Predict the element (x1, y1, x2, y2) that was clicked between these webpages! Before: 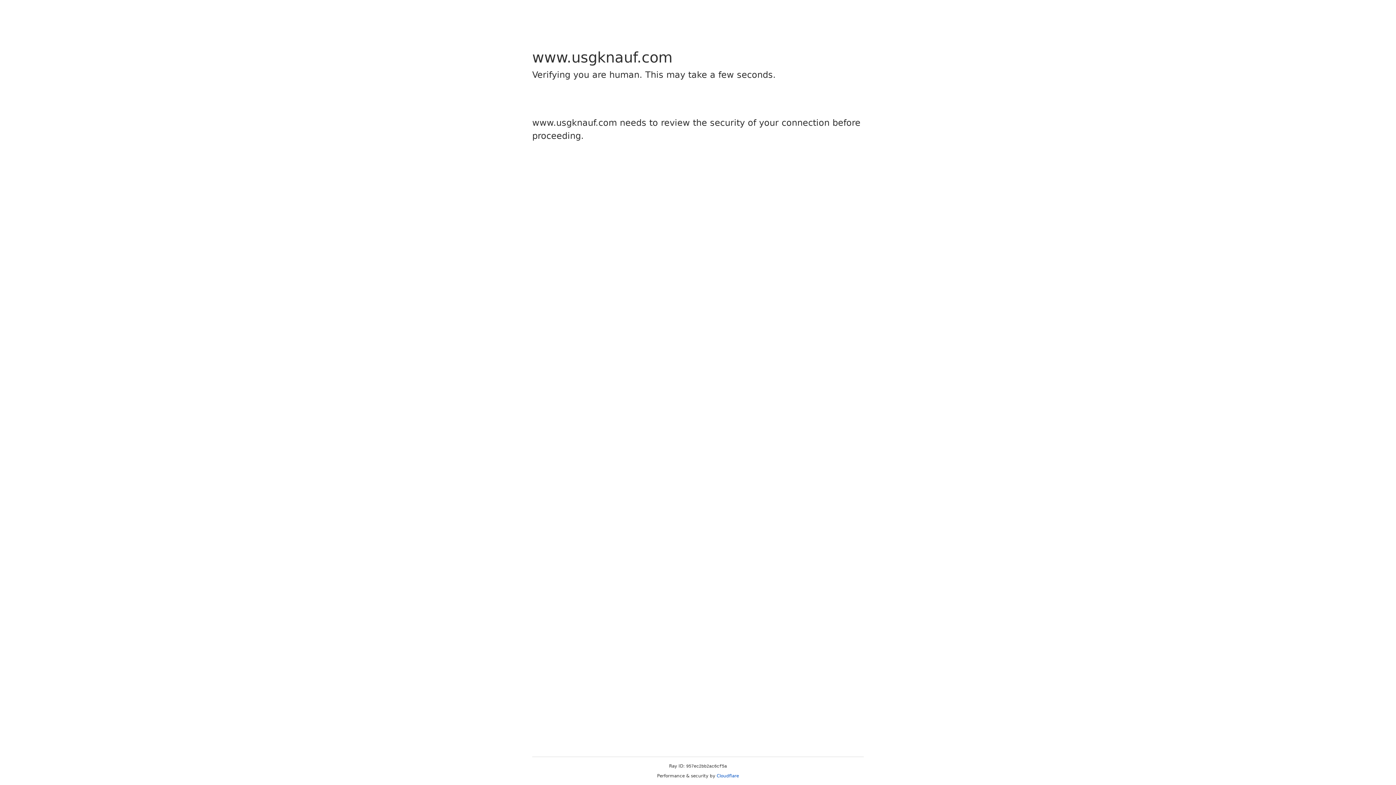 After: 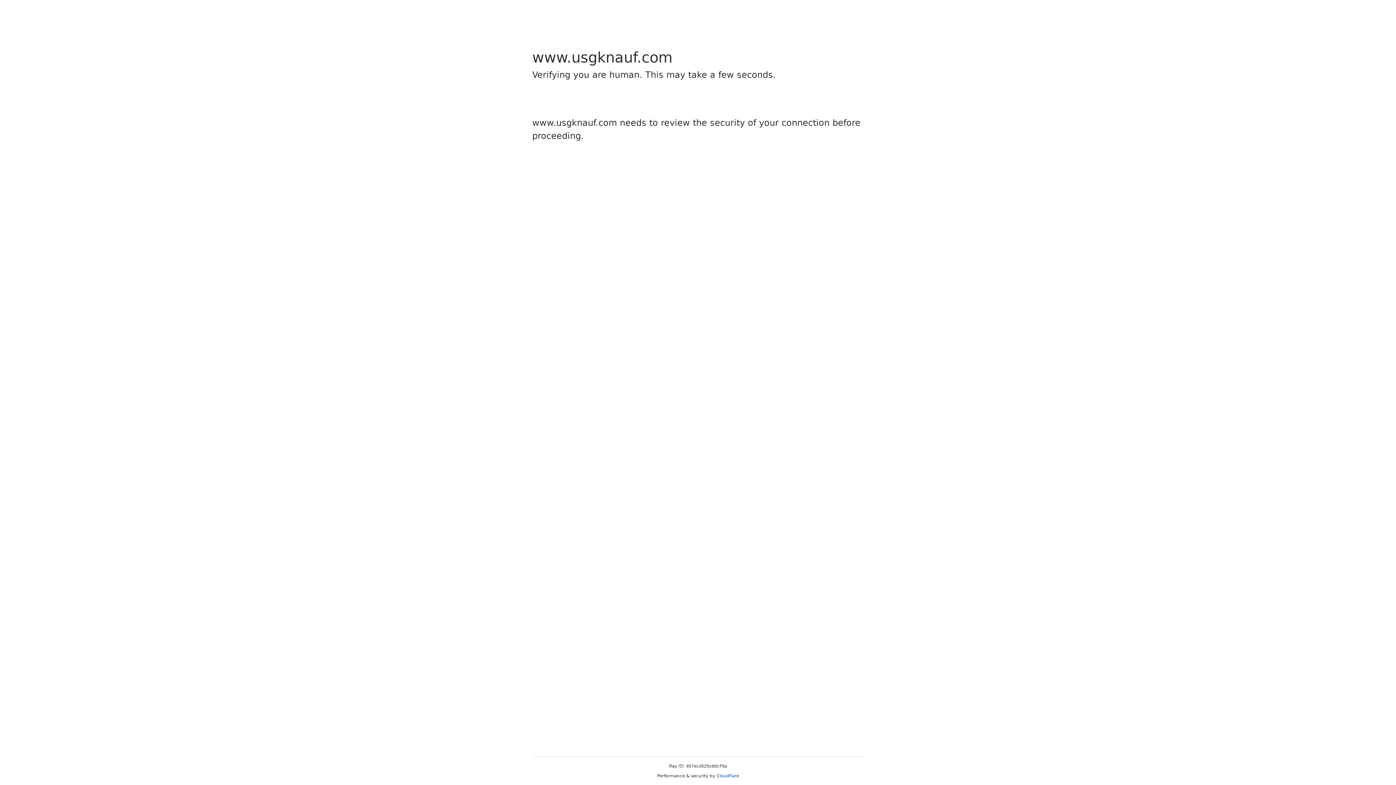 Action: label: Cloudflare bbox: (716, 773, 739, 778)